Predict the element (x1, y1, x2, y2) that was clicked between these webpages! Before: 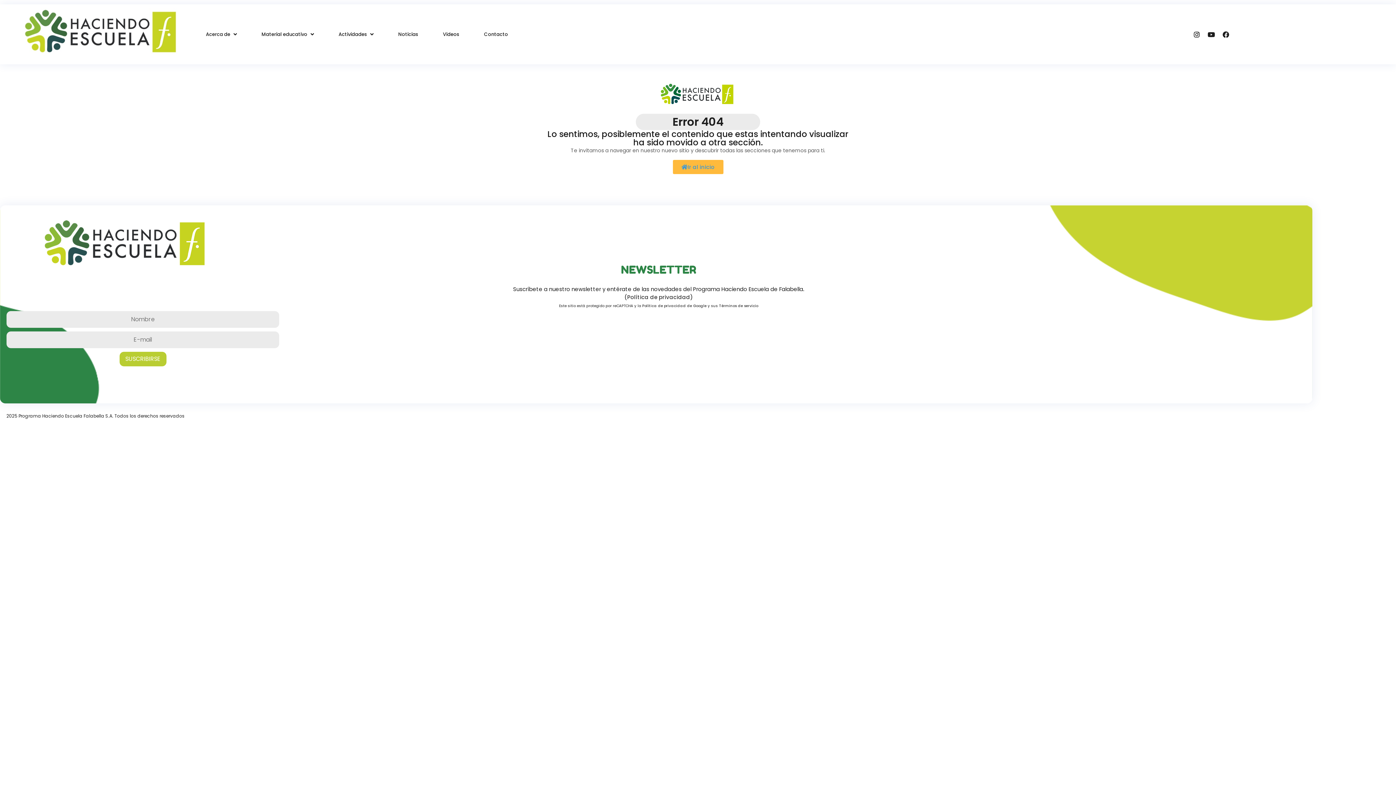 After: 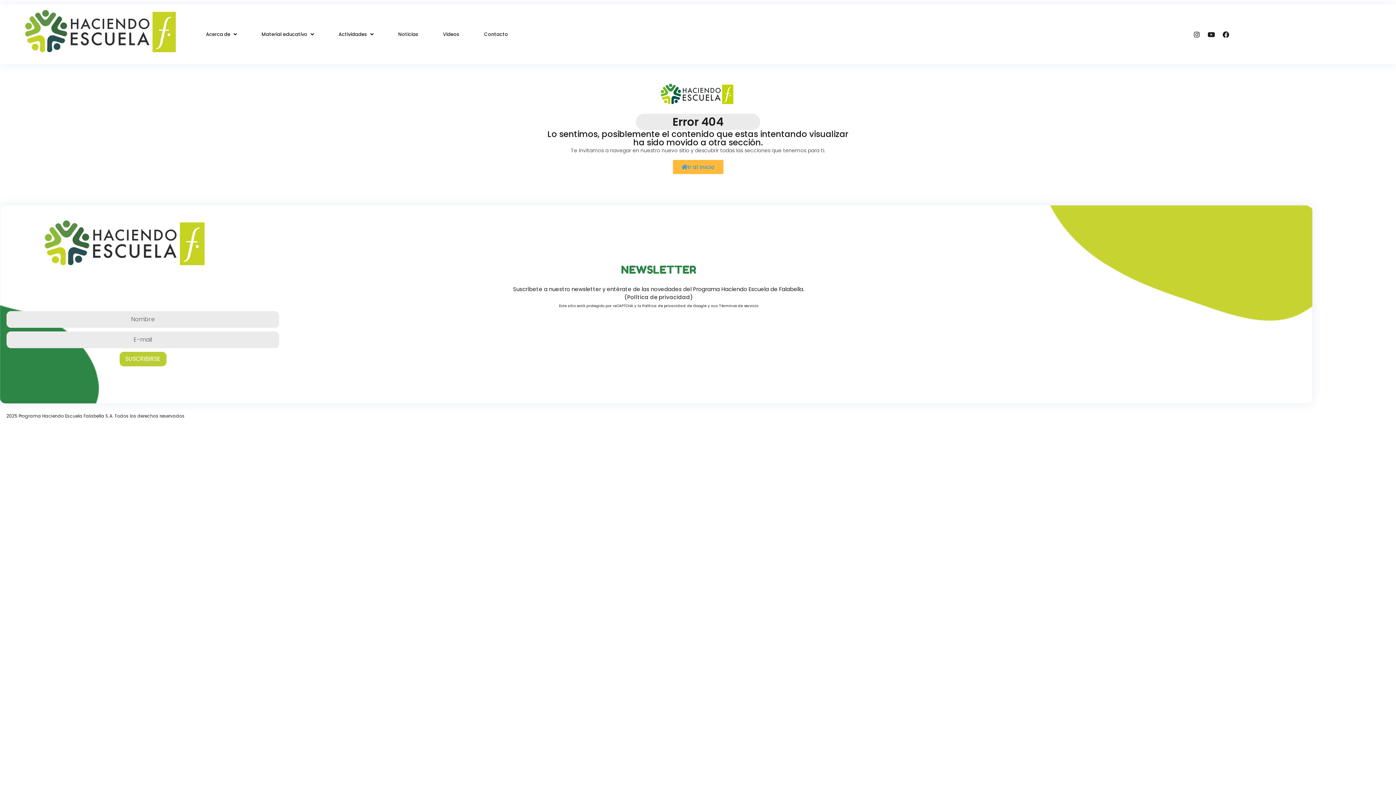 Action: label: Instagram bbox: (1190, 27, 1203, 40)